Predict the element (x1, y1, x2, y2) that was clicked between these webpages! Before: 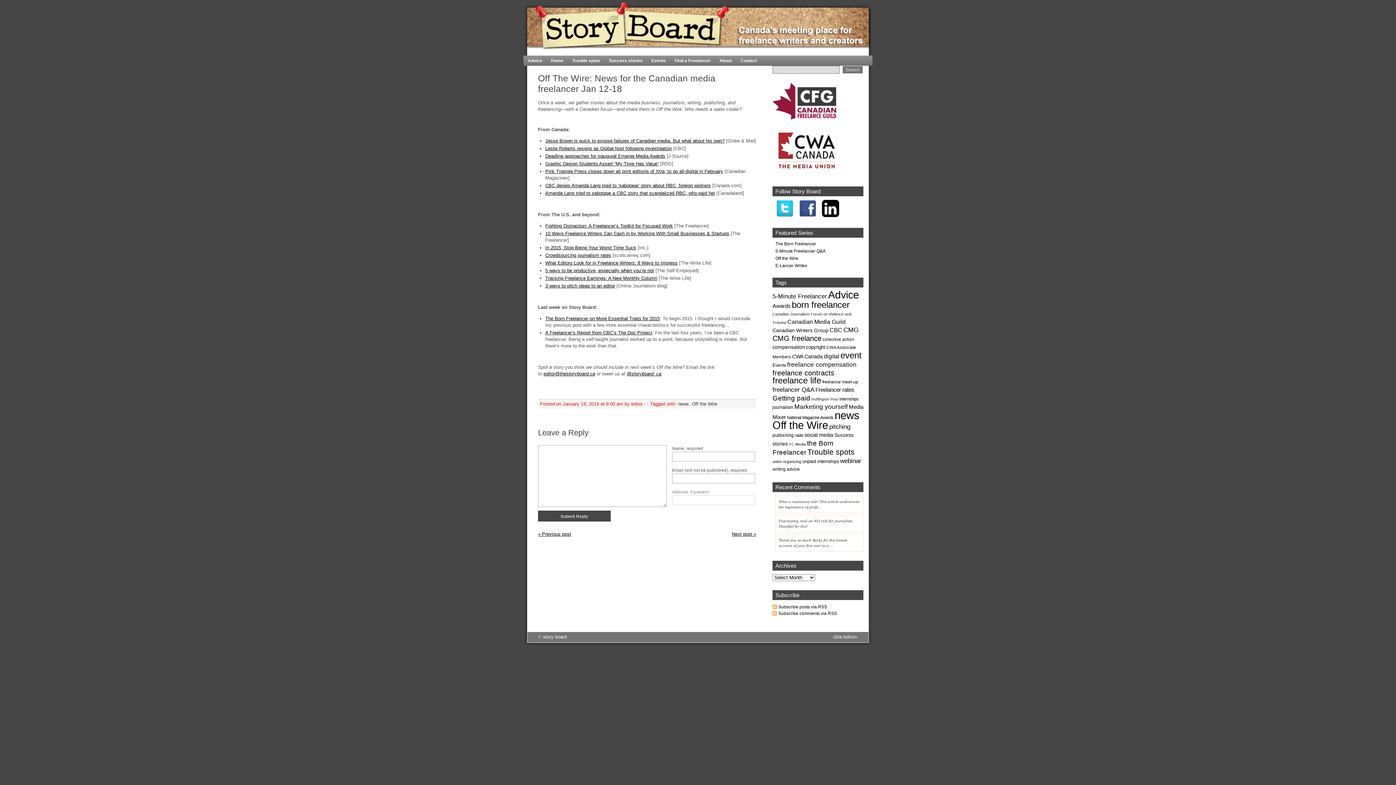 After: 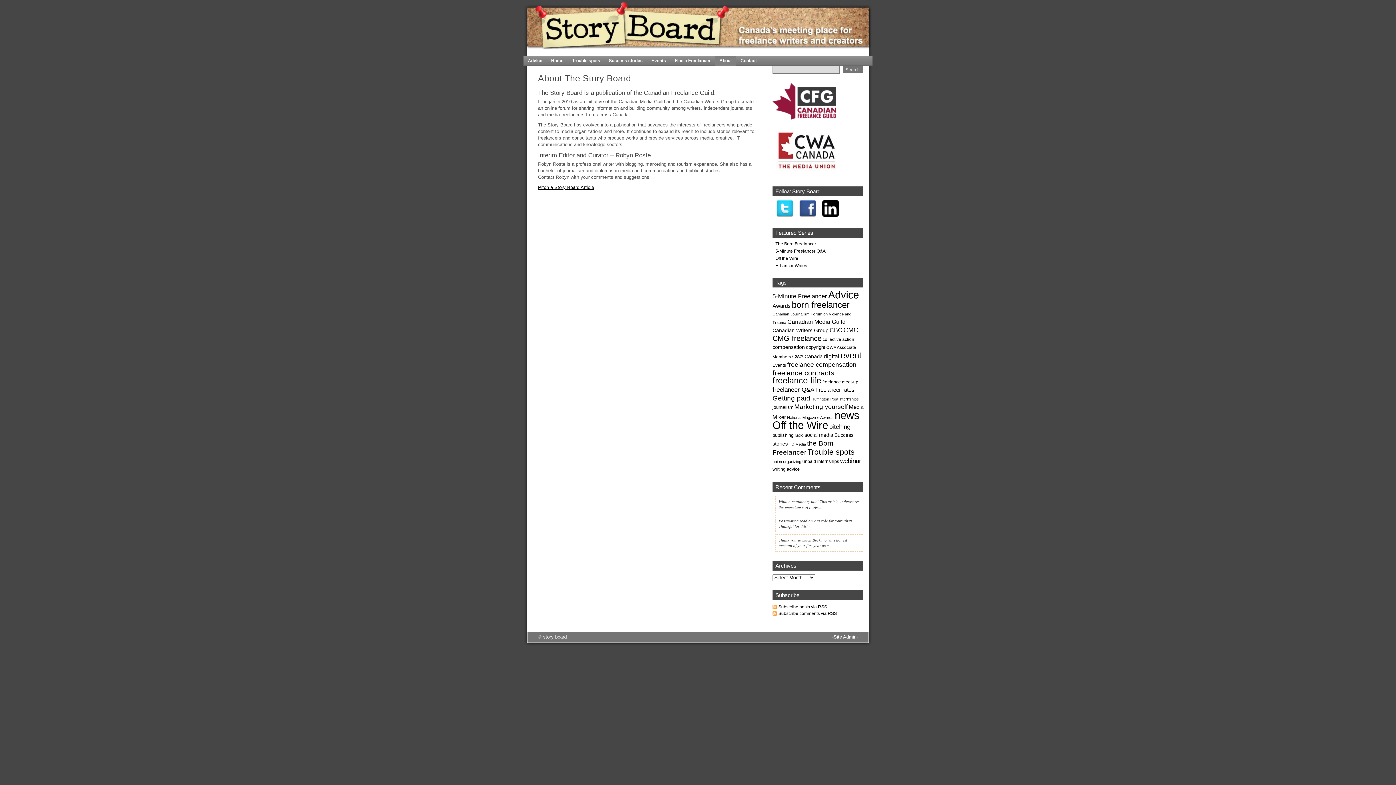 Action: label: About bbox: (715, 55, 736, 65)